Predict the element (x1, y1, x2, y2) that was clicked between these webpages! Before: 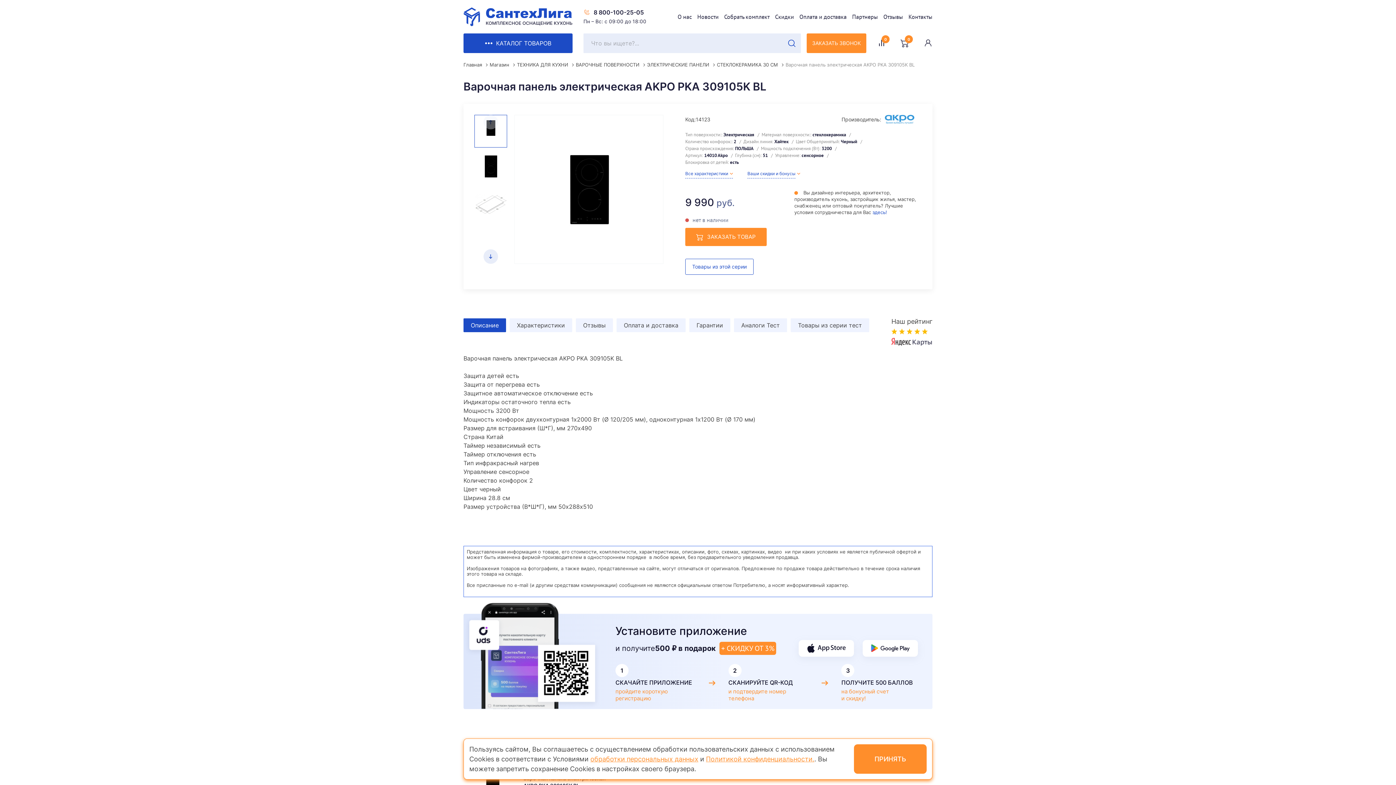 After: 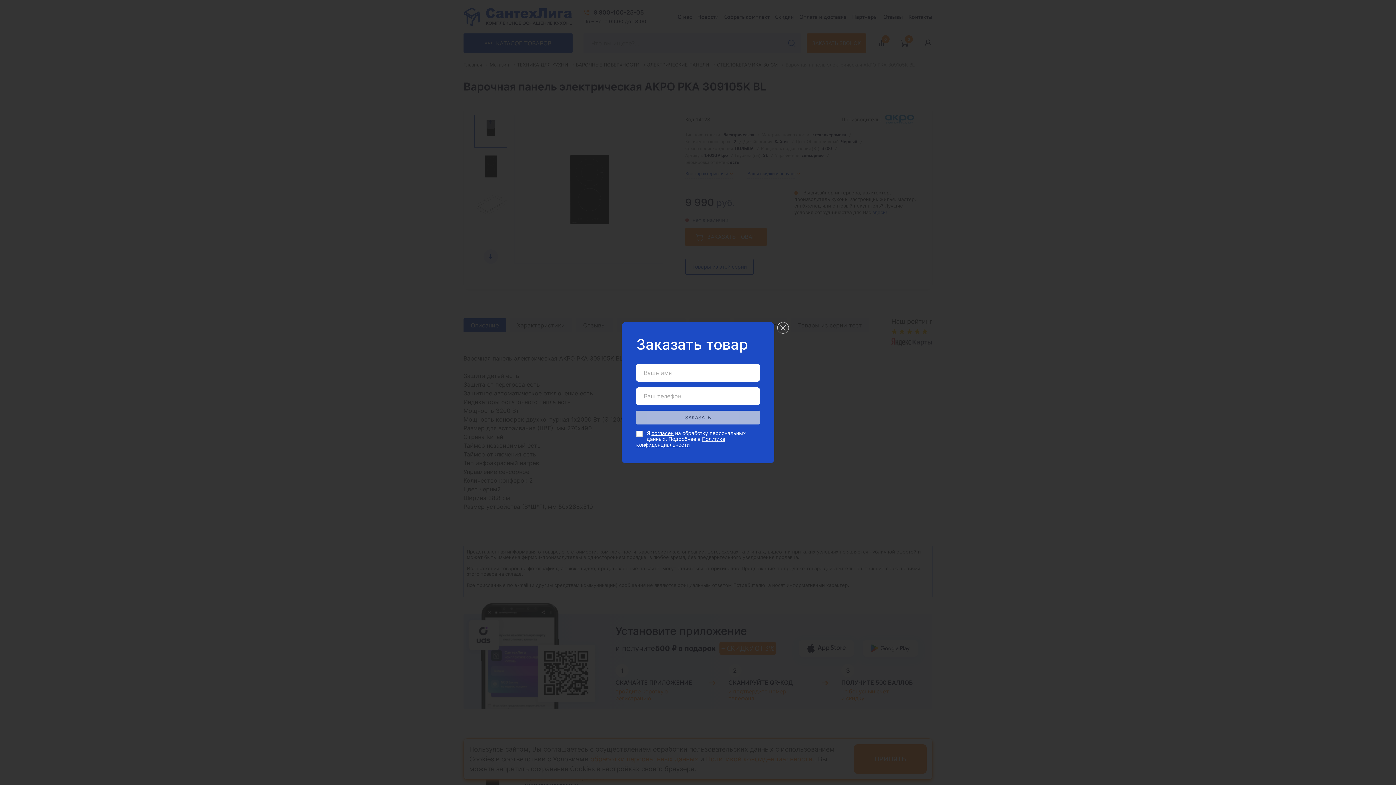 Action: bbox: (685, 227, 766, 246) label: ЗАКАЗАТЬ ТОВАР